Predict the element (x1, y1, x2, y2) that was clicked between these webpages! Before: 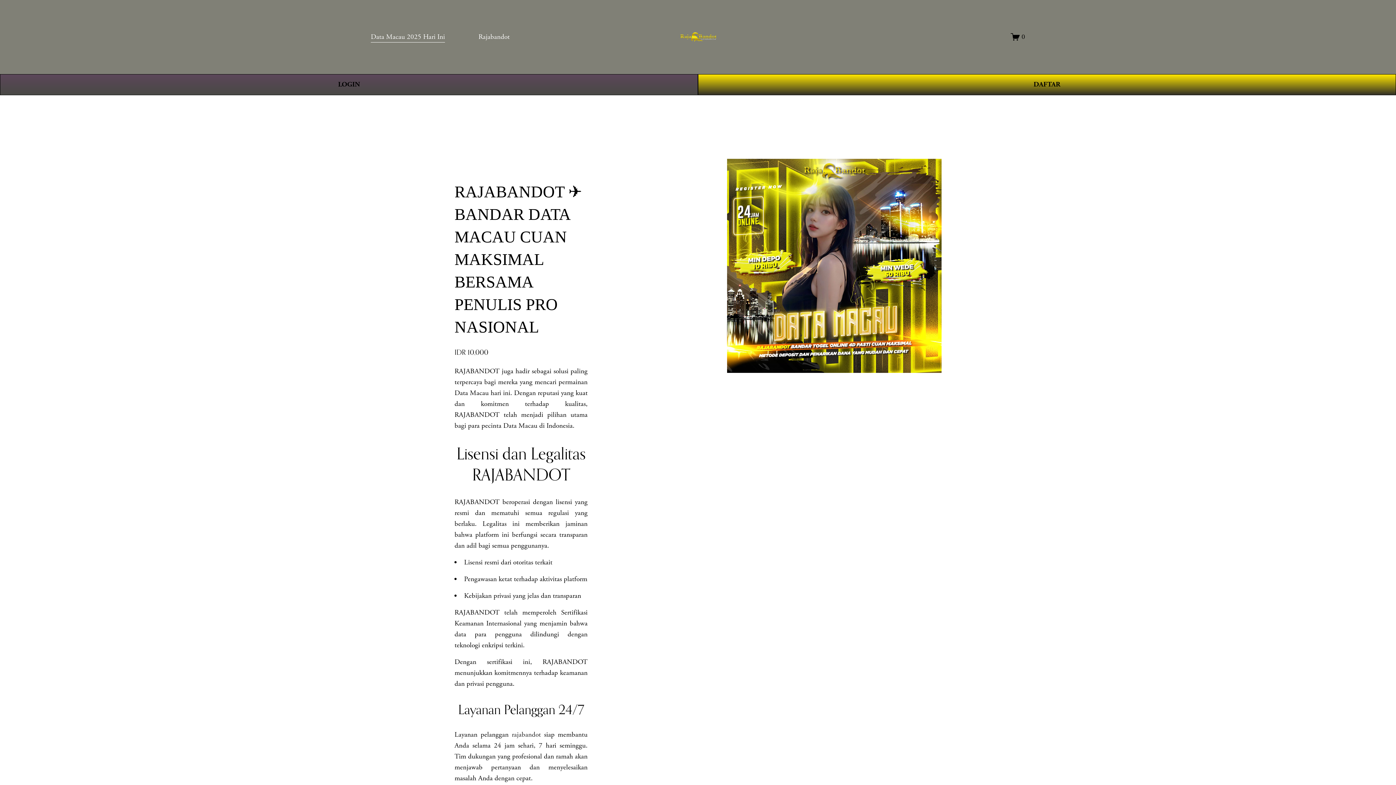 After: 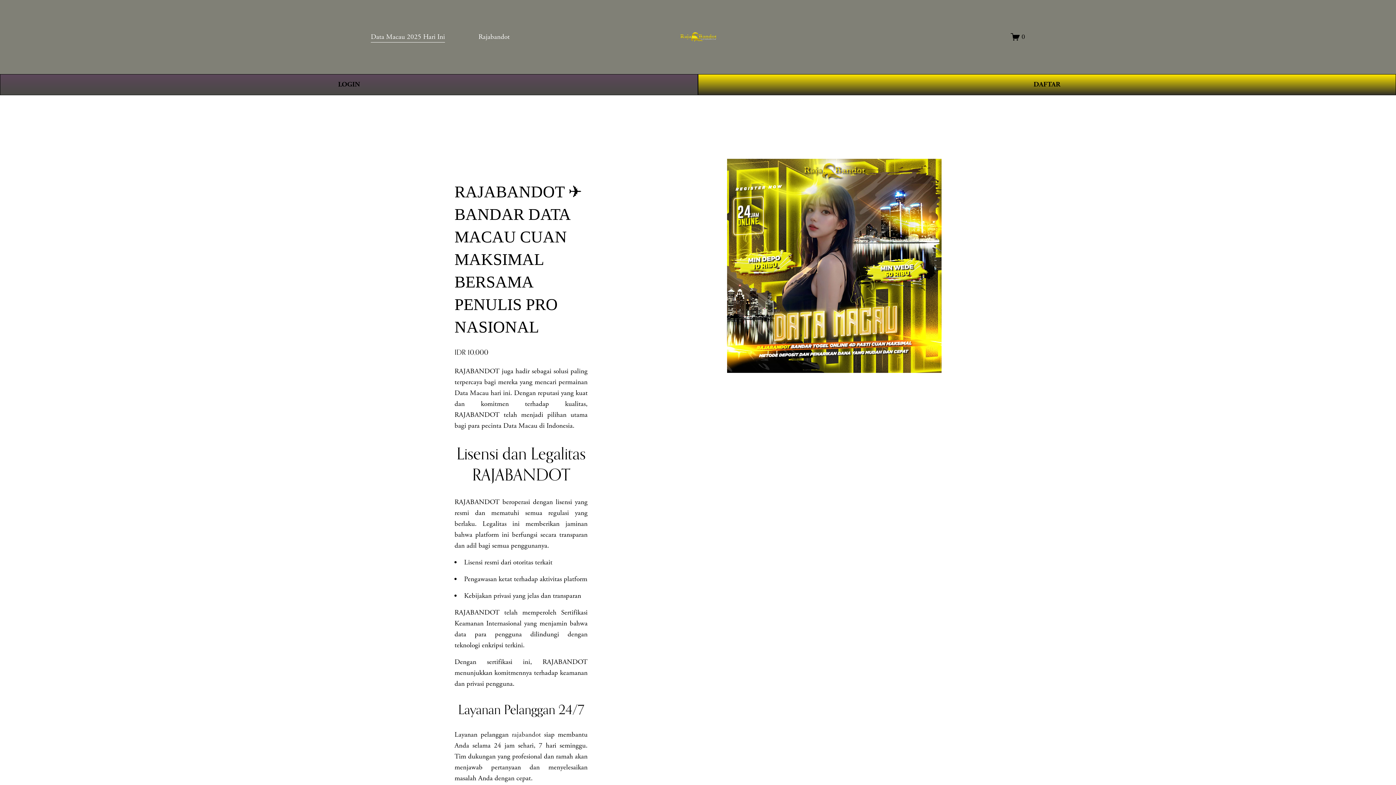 Action: label: Rajabandot bbox: (478, 30, 509, 43)